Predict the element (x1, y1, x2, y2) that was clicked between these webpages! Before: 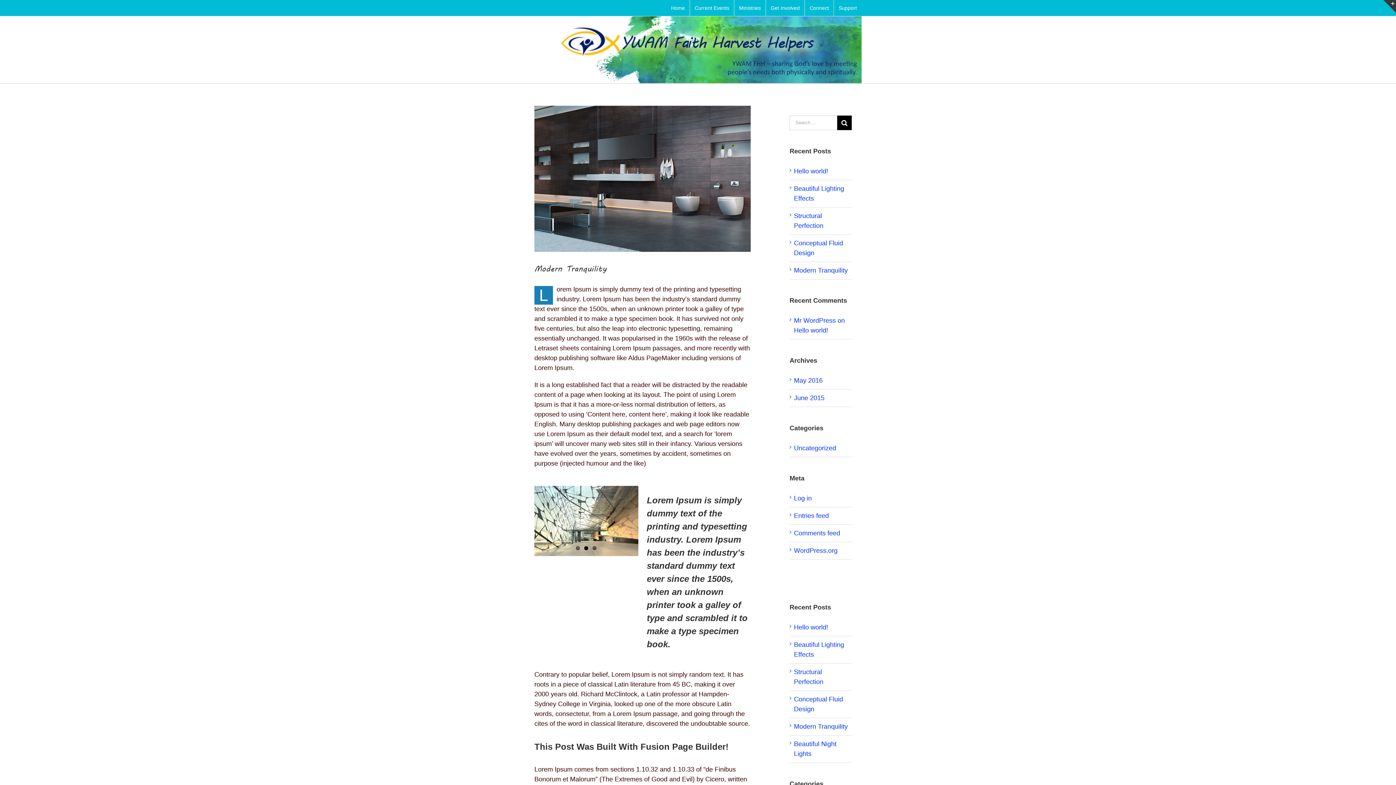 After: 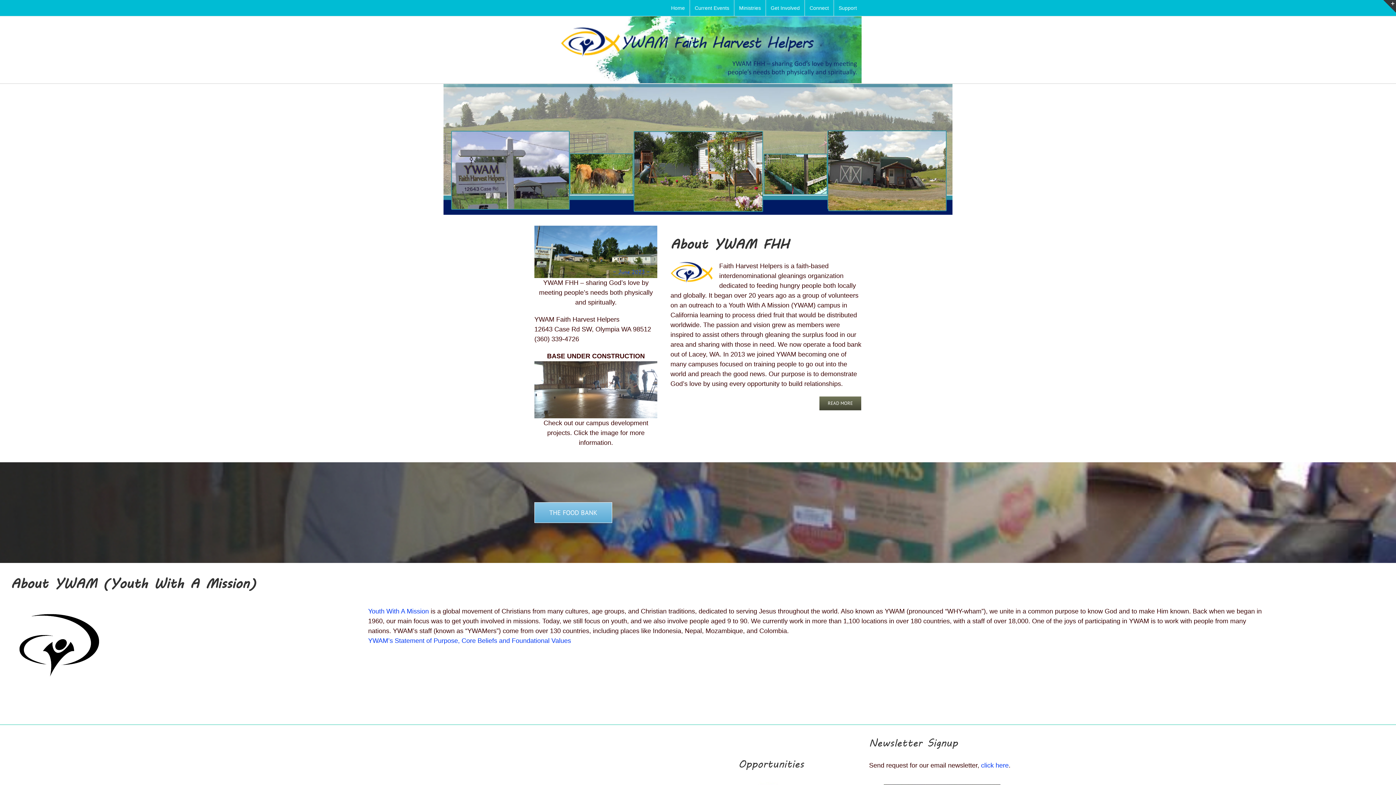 Action: bbox: (666, 0, 689, 16) label: Home